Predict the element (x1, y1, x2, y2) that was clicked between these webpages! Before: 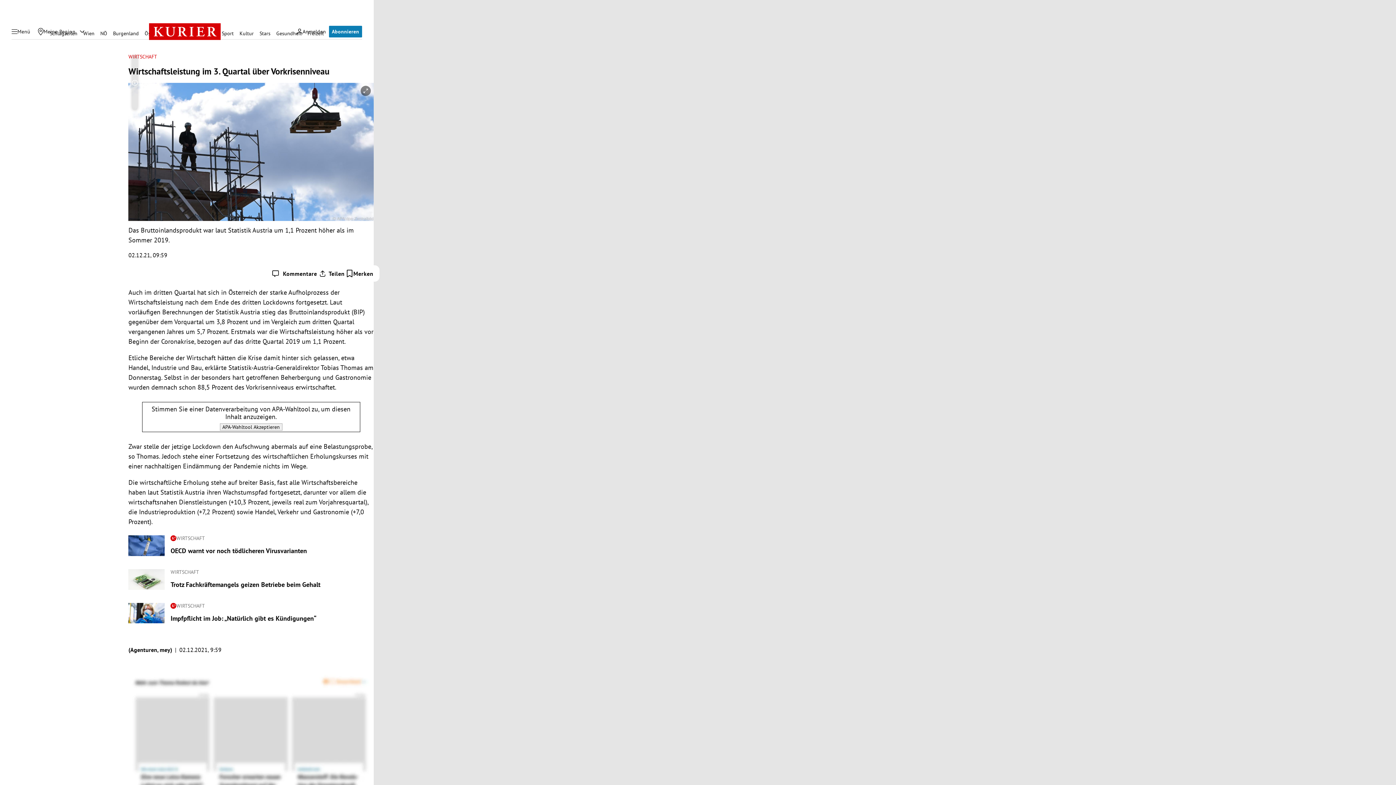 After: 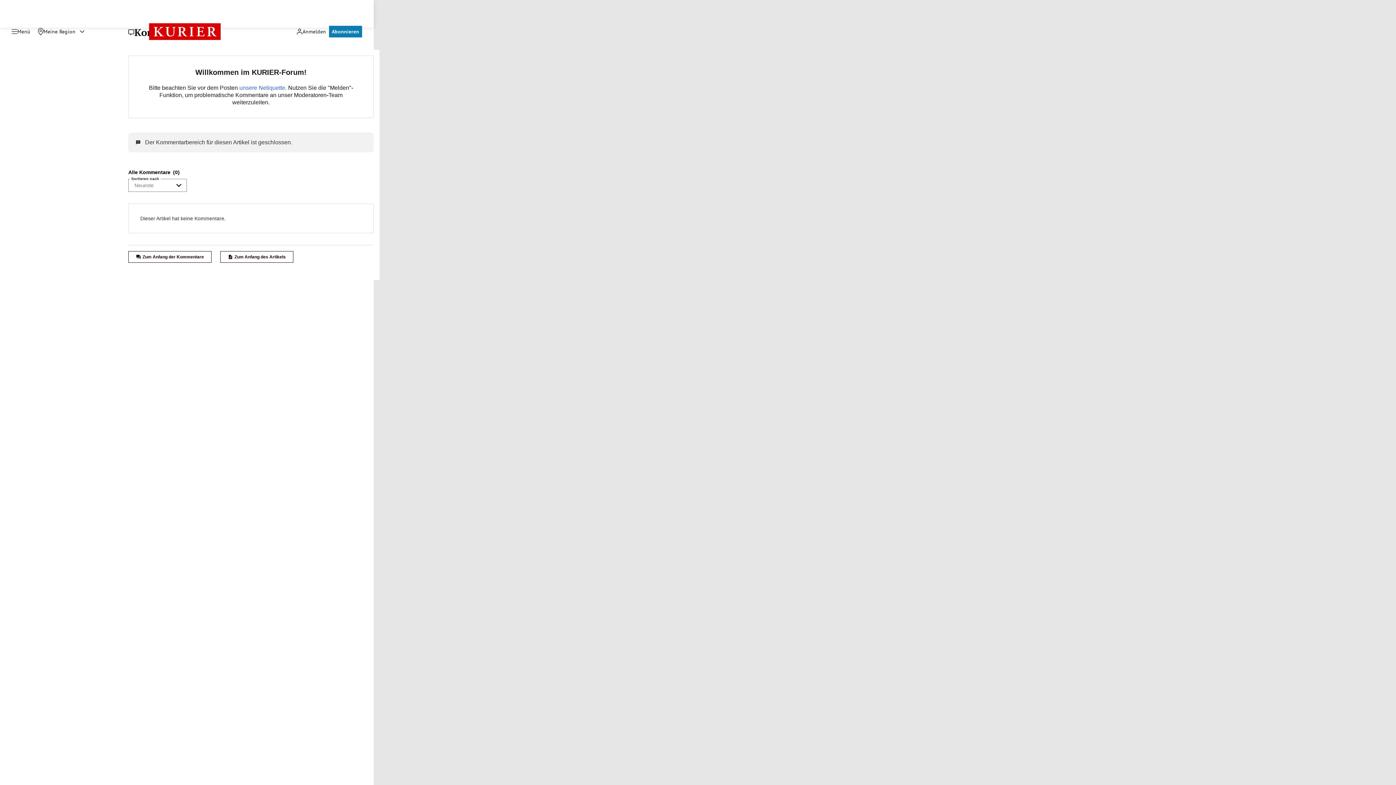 Action: bbox: (272, 270, 317, 277) label: Kommentare